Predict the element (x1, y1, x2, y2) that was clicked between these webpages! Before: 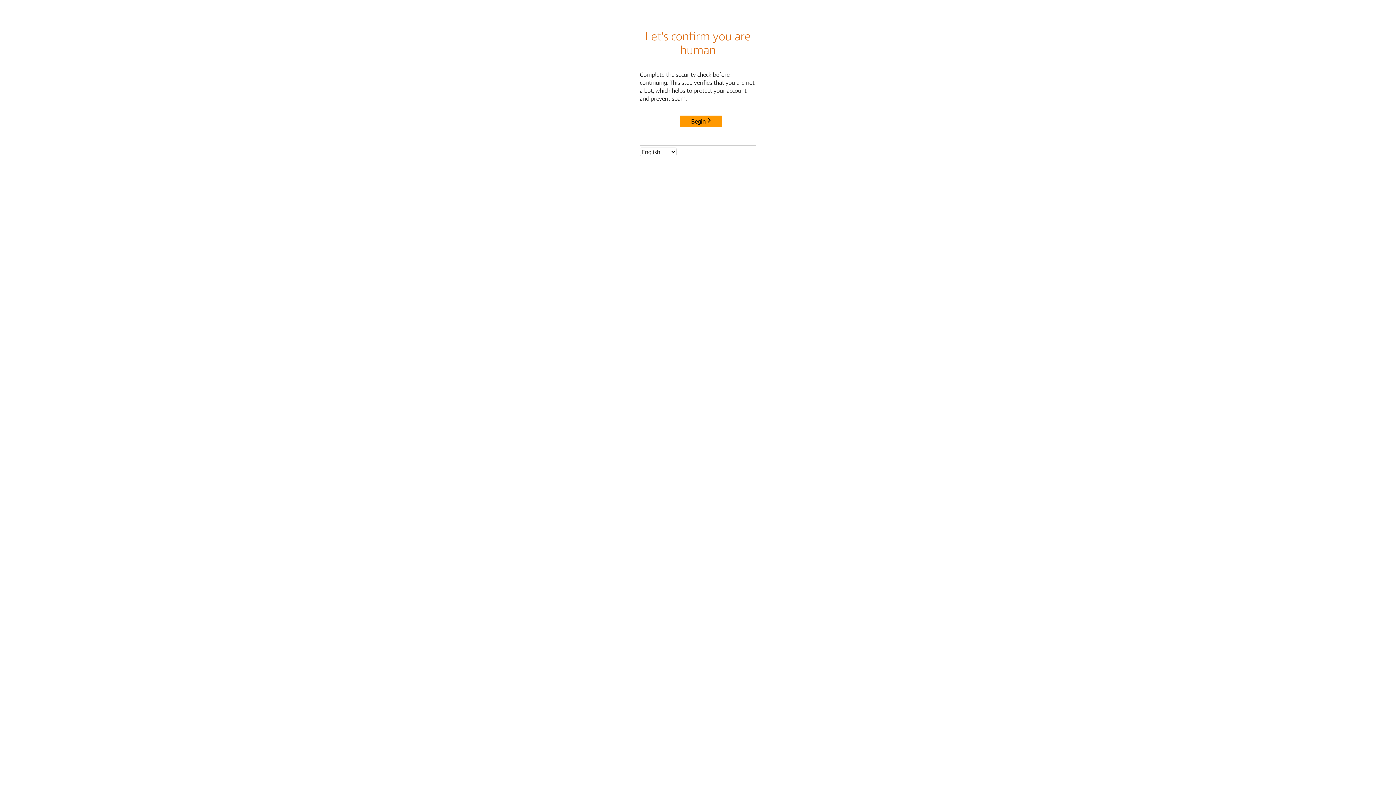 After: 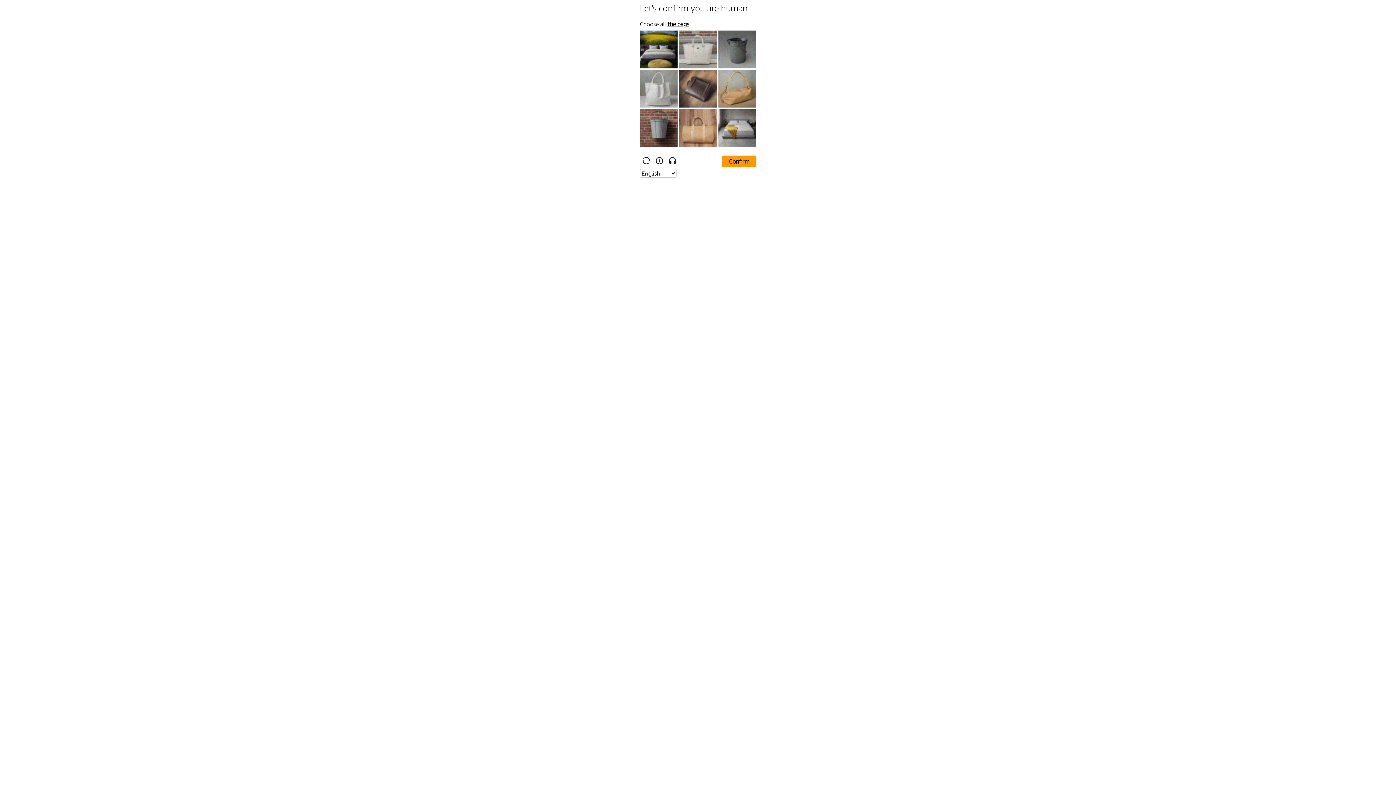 Action: label: Begin bbox: (680, 115, 722, 127)